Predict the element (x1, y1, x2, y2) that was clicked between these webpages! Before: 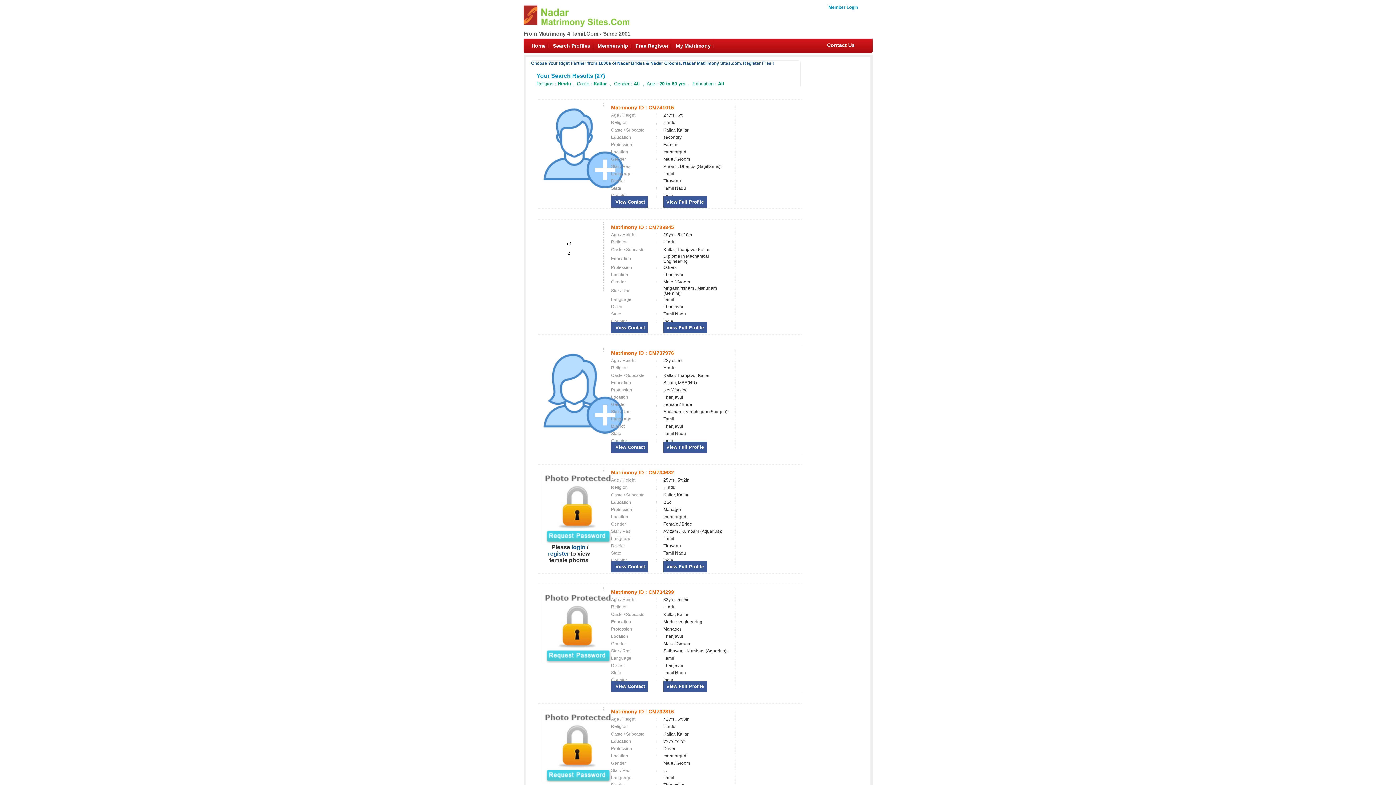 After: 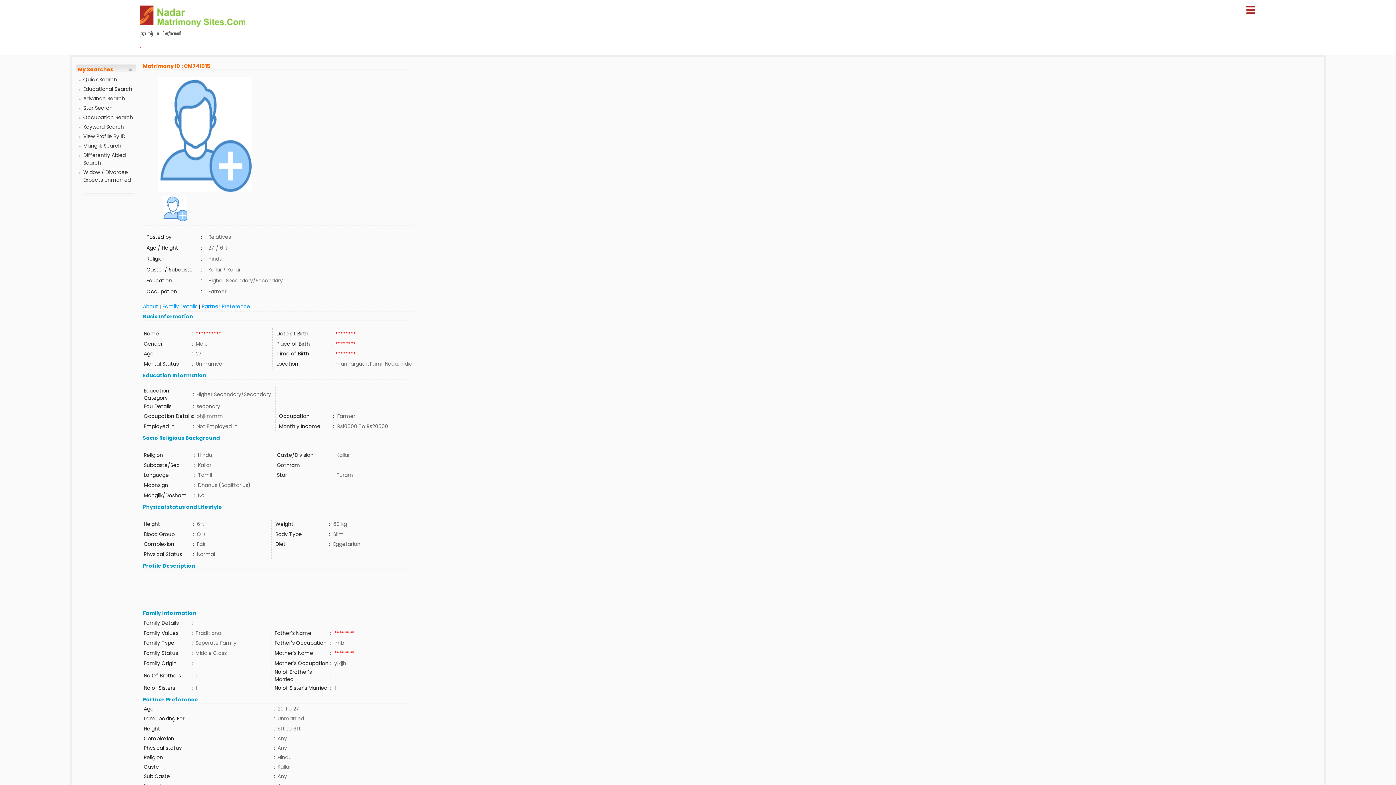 Action: bbox: (541, 184, 623, 189)